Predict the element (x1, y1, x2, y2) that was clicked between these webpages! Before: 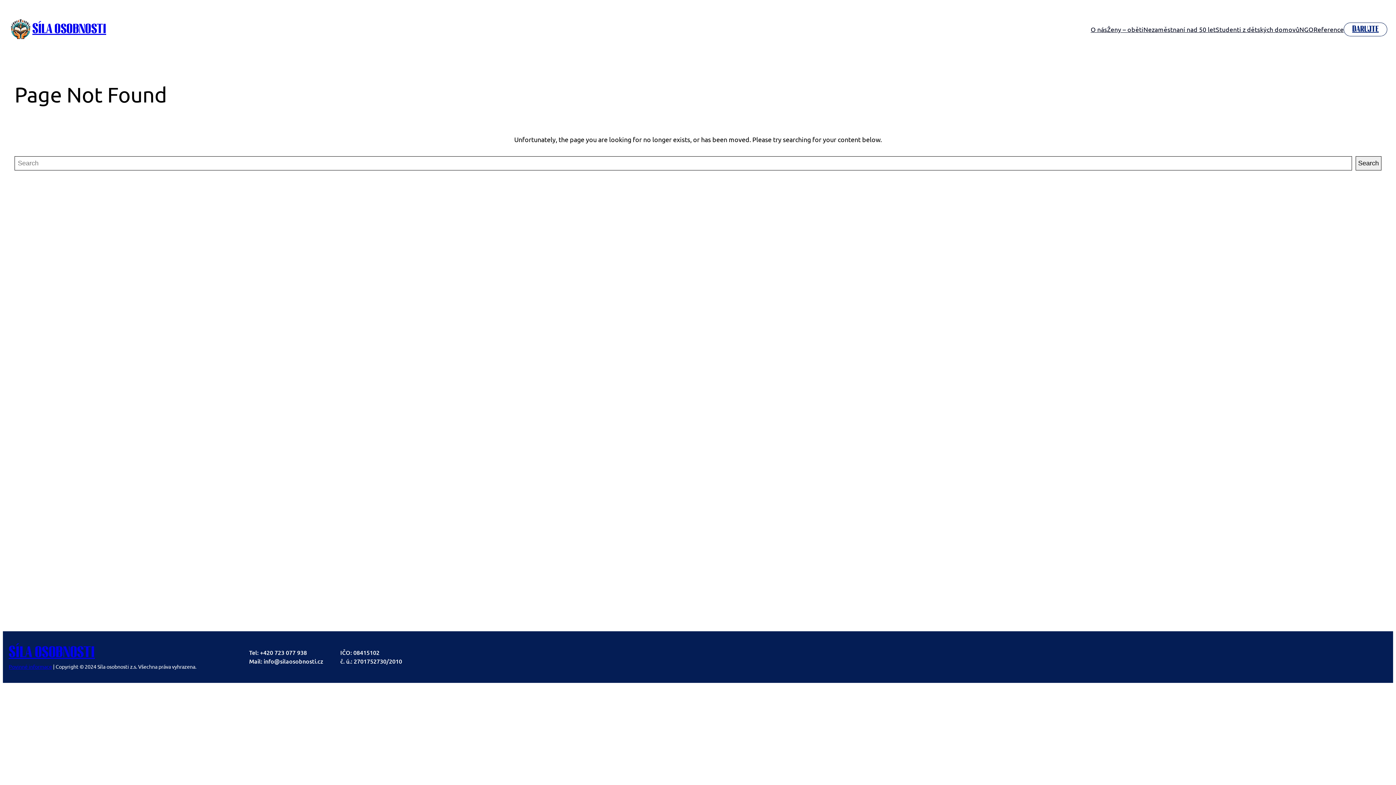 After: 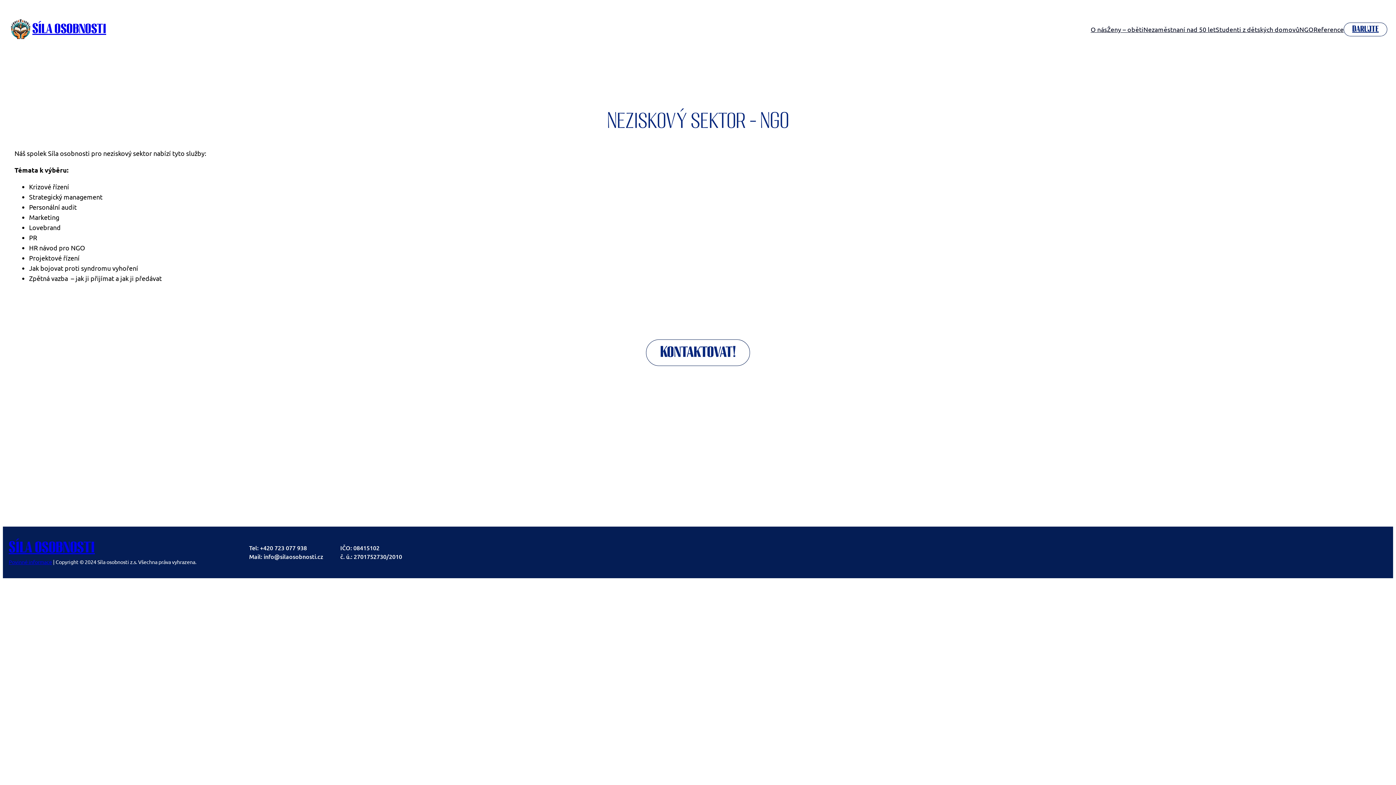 Action: bbox: (1299, 24, 1313, 34) label: NGO